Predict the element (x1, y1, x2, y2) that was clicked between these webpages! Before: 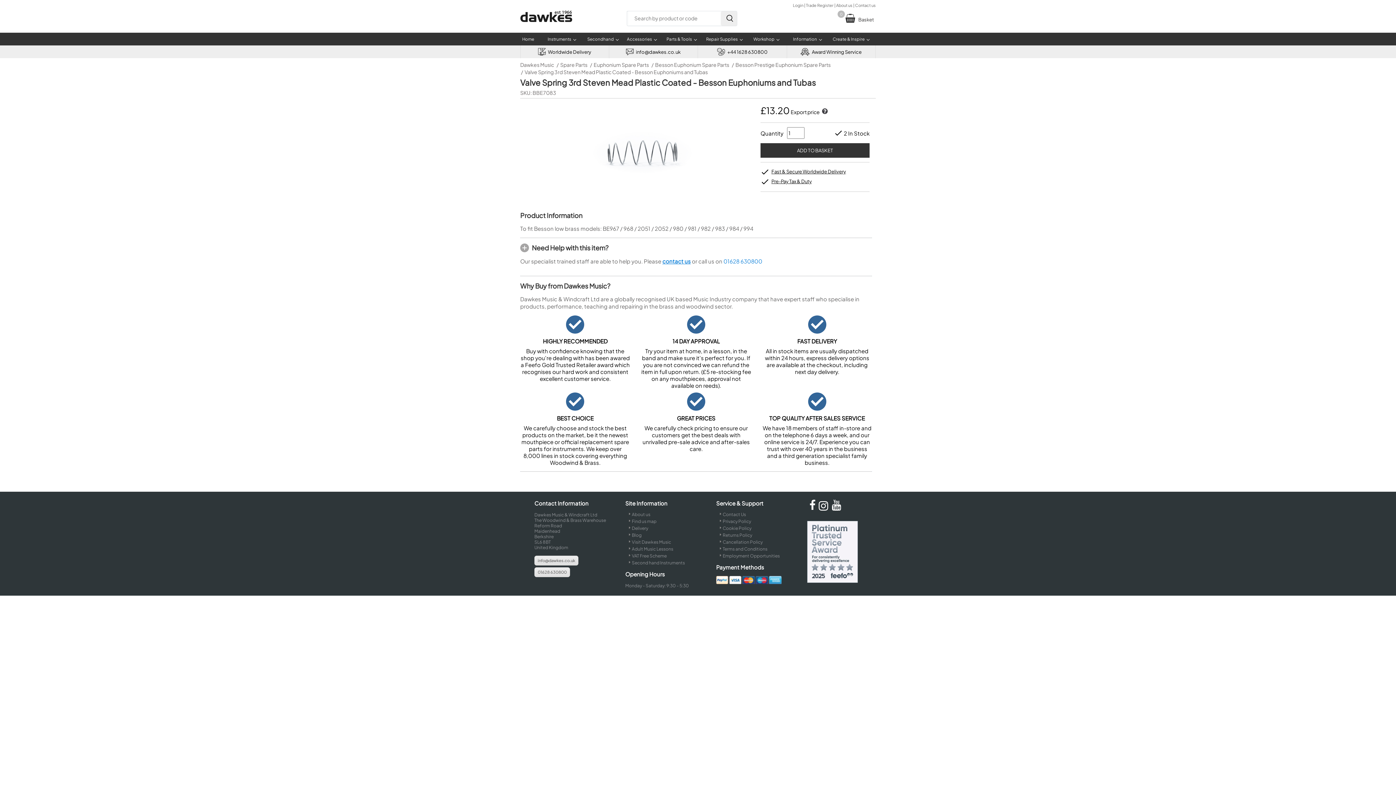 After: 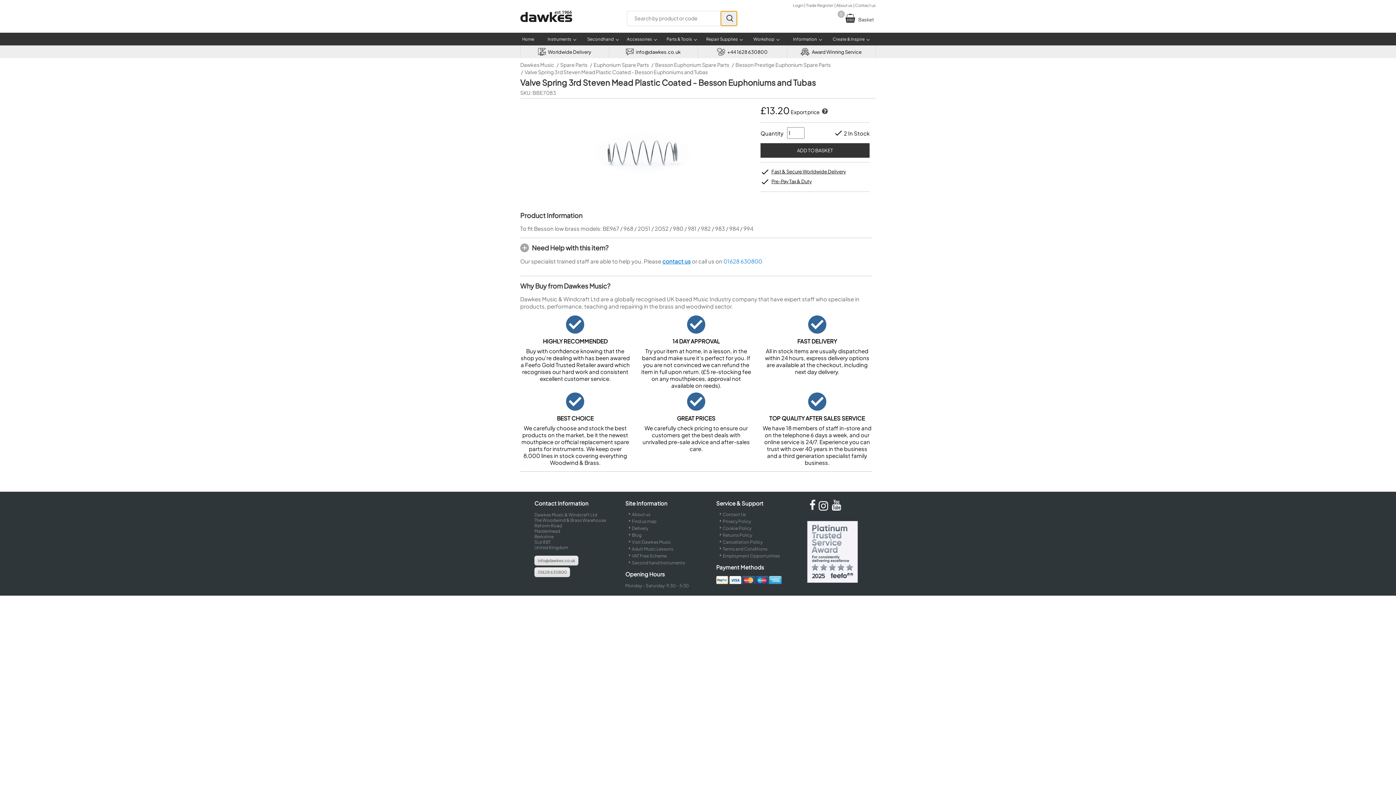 Action: bbox: (721, 11, 737, 25) label: Search